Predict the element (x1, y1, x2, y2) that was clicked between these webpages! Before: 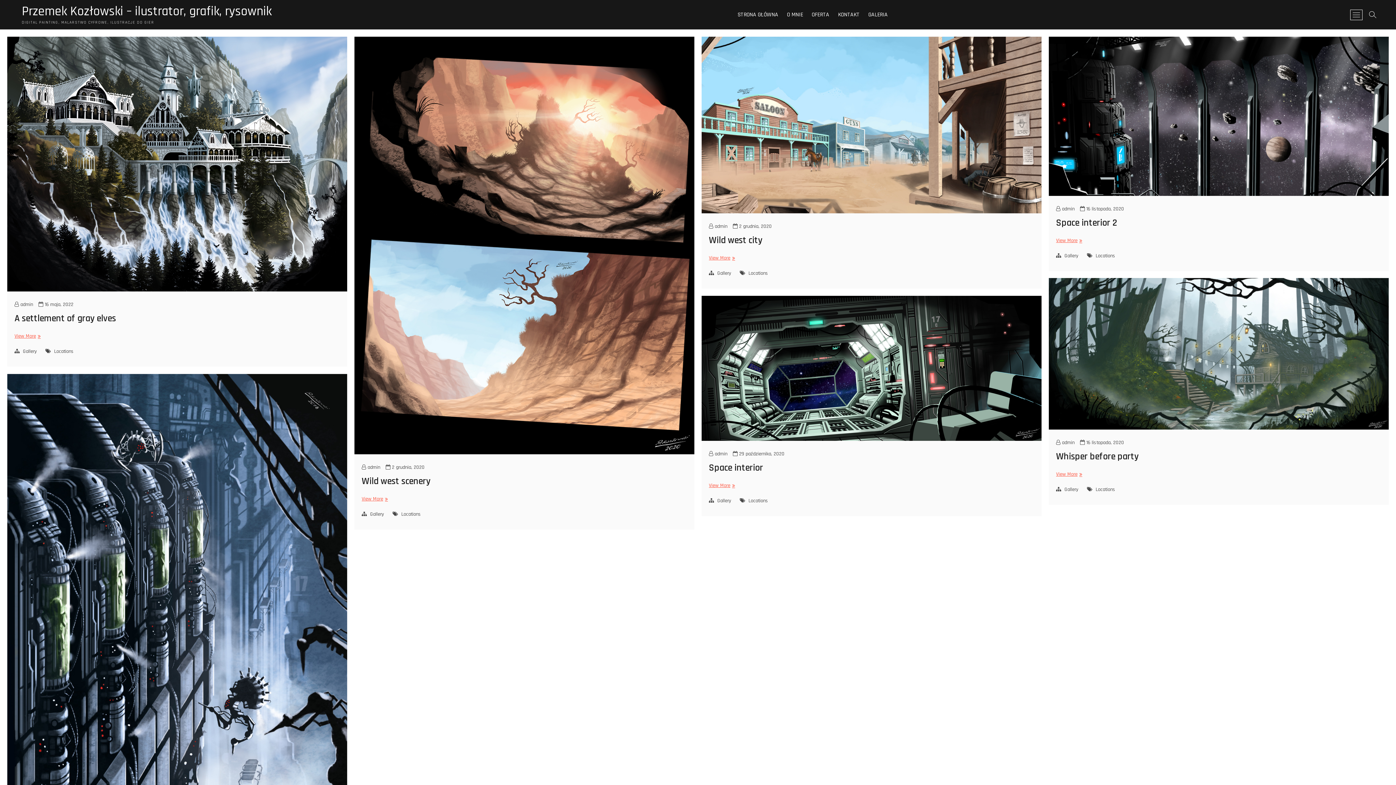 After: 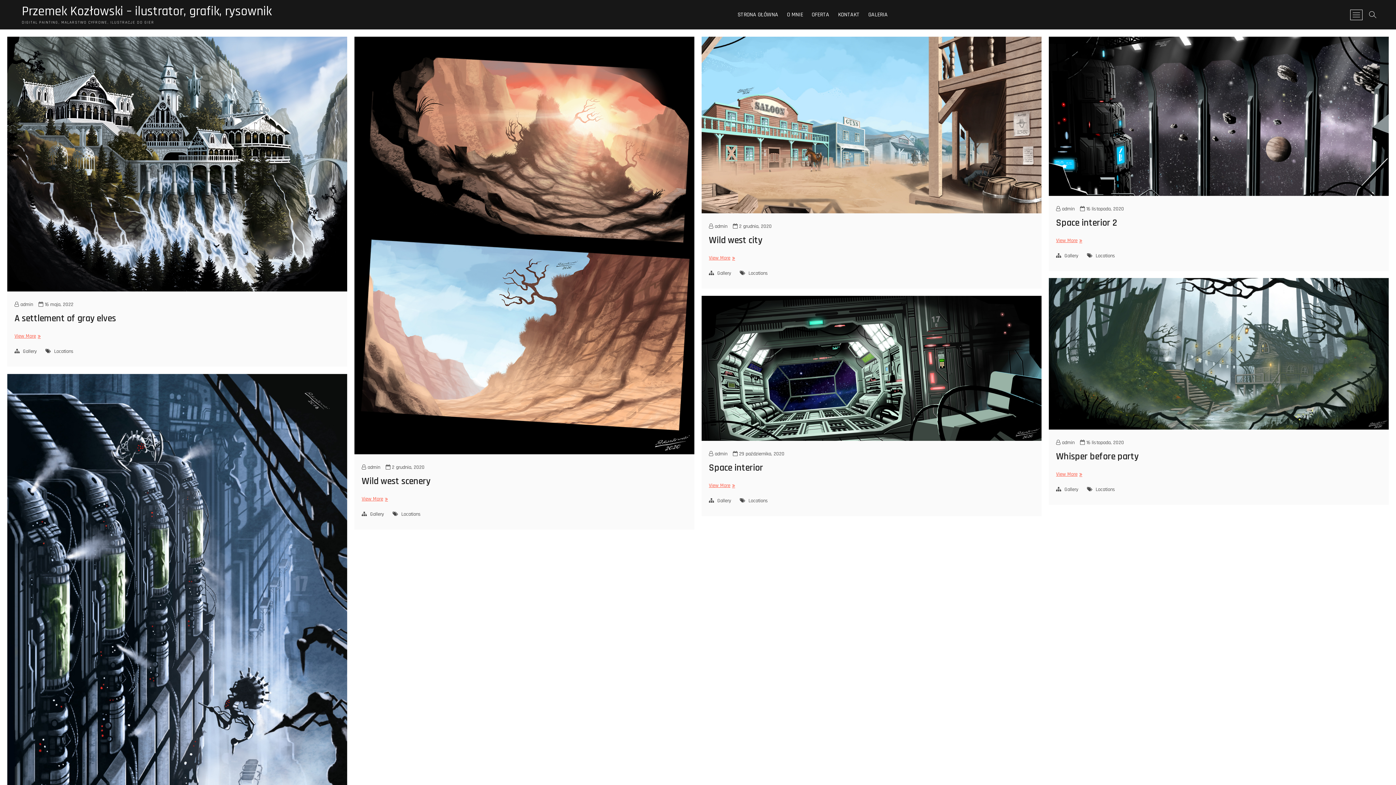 Action: bbox: (54, 348, 75, 356) label: Locations